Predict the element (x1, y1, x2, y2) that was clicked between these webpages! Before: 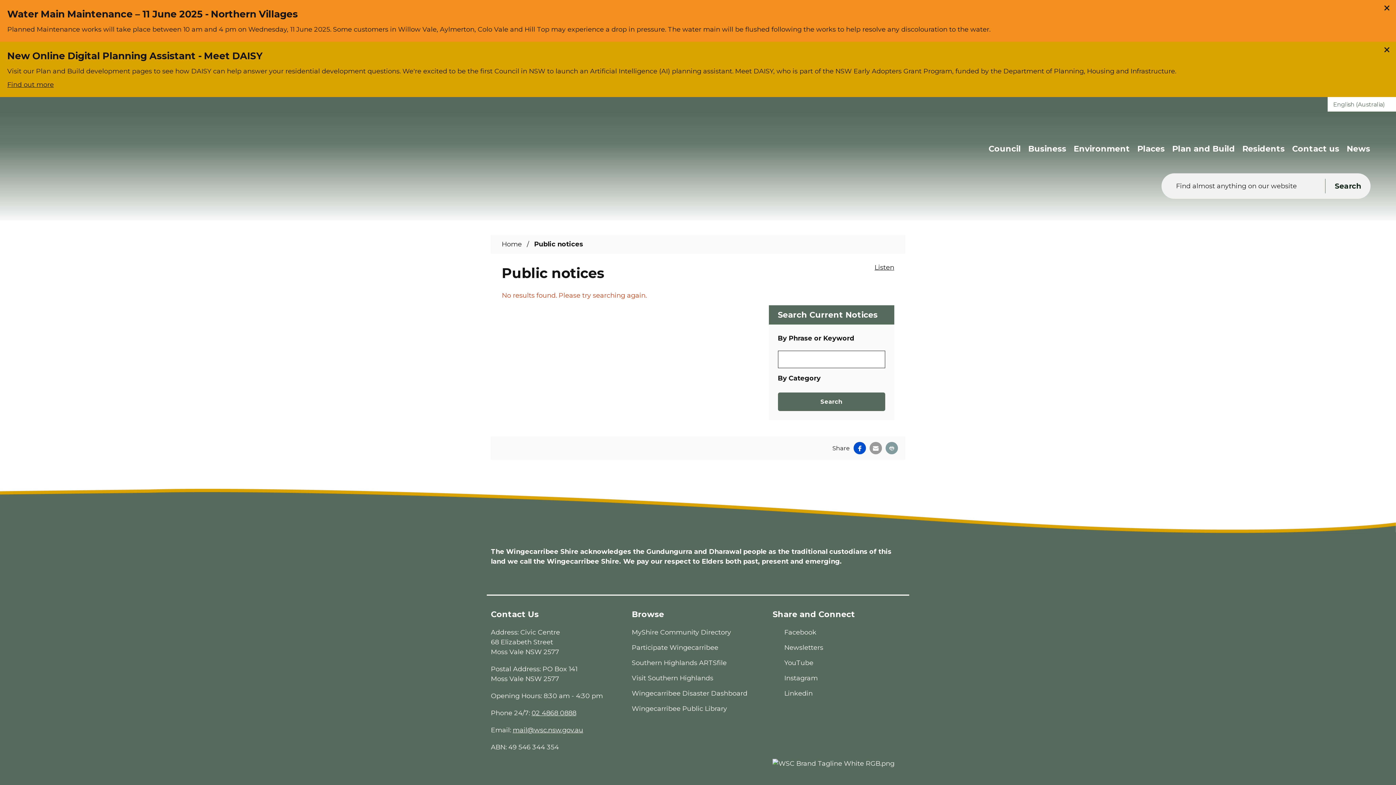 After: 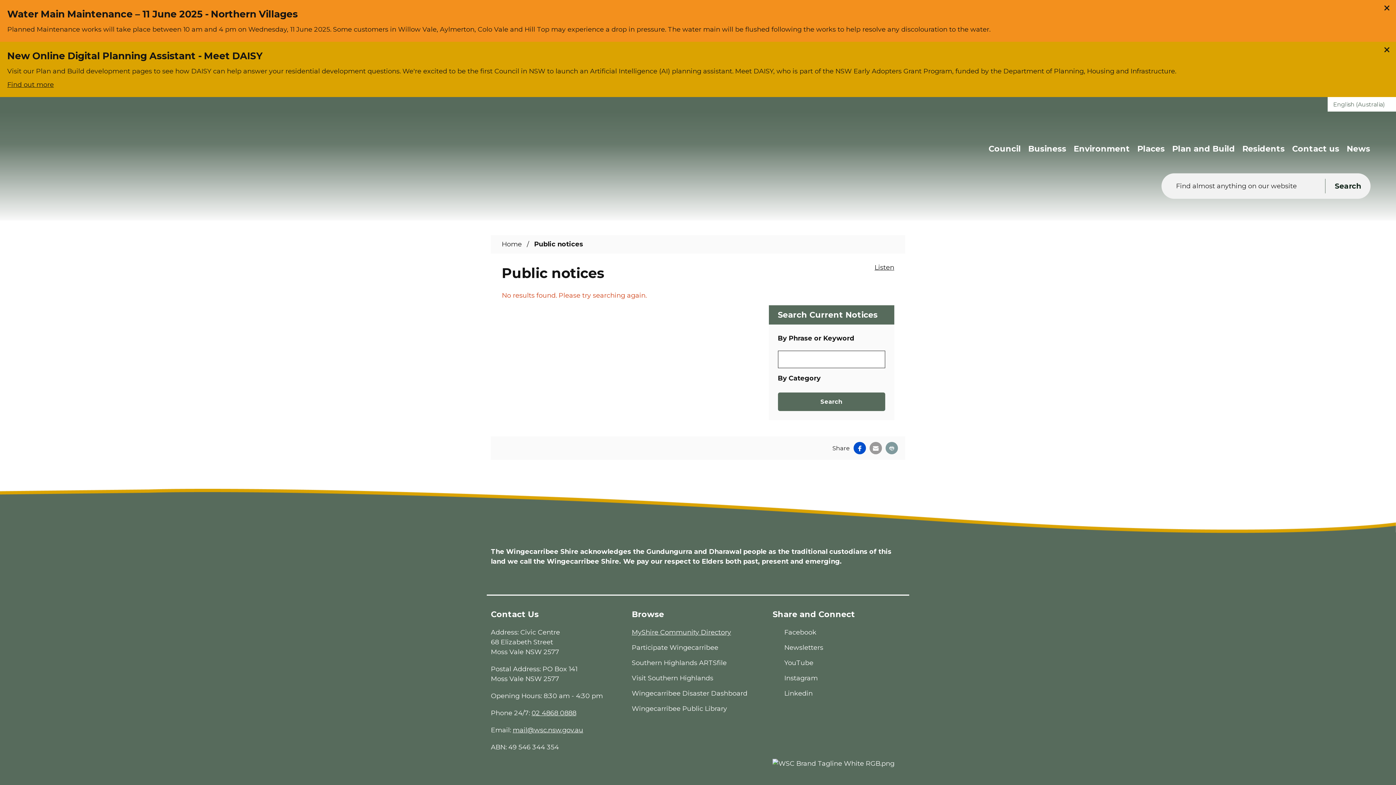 Action: label: MyShire Community Directory bbox: (631, 628, 764, 637)